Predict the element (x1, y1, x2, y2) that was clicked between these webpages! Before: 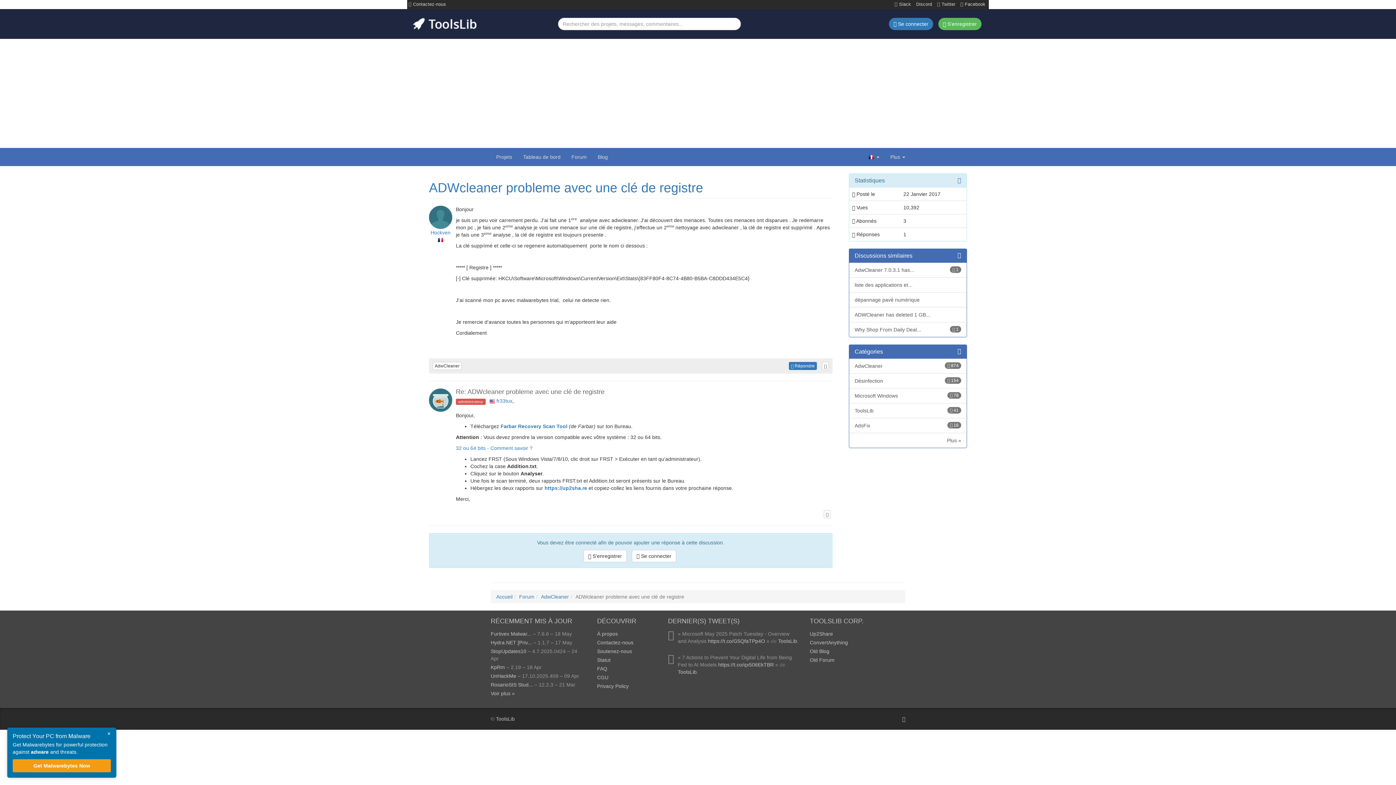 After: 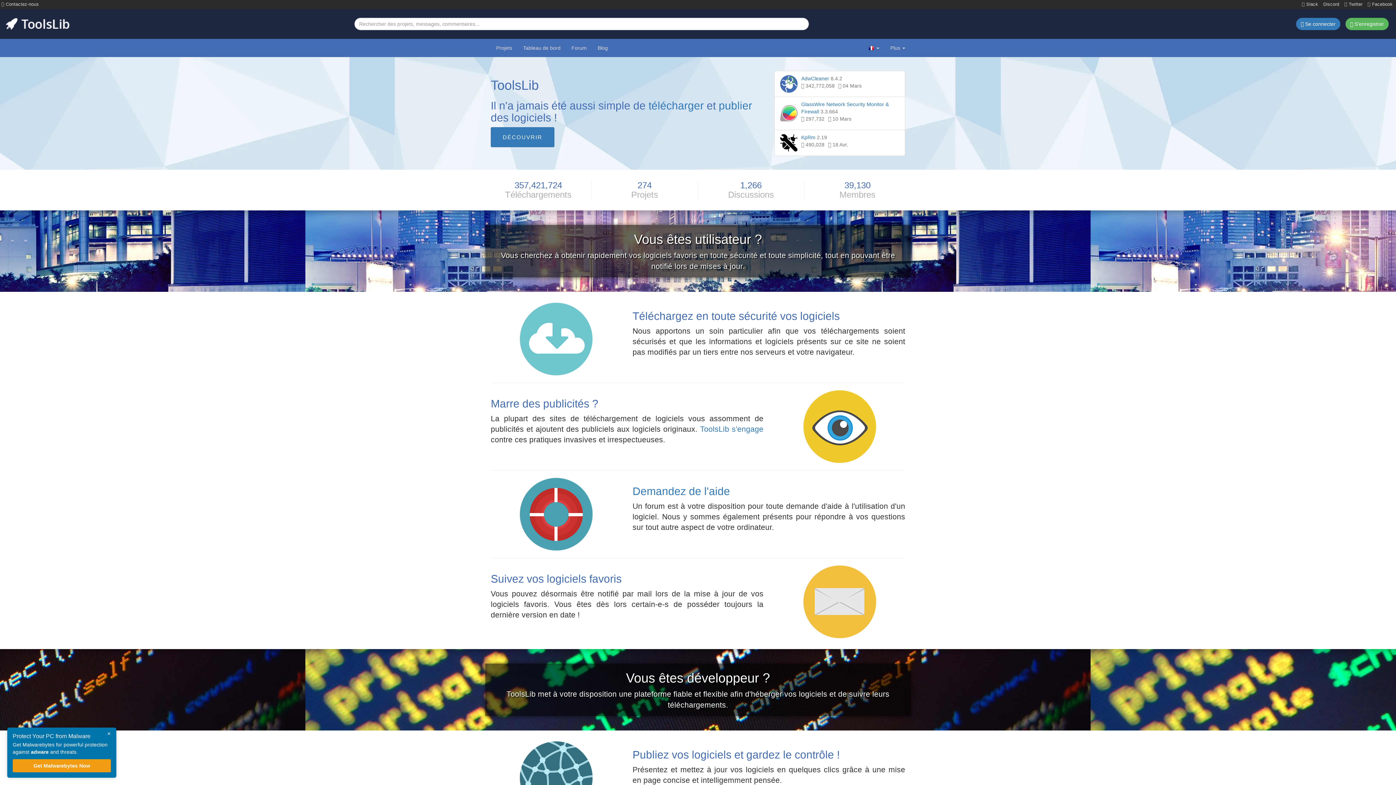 Action: bbox: (496, 594, 512, 599) label: Accueil